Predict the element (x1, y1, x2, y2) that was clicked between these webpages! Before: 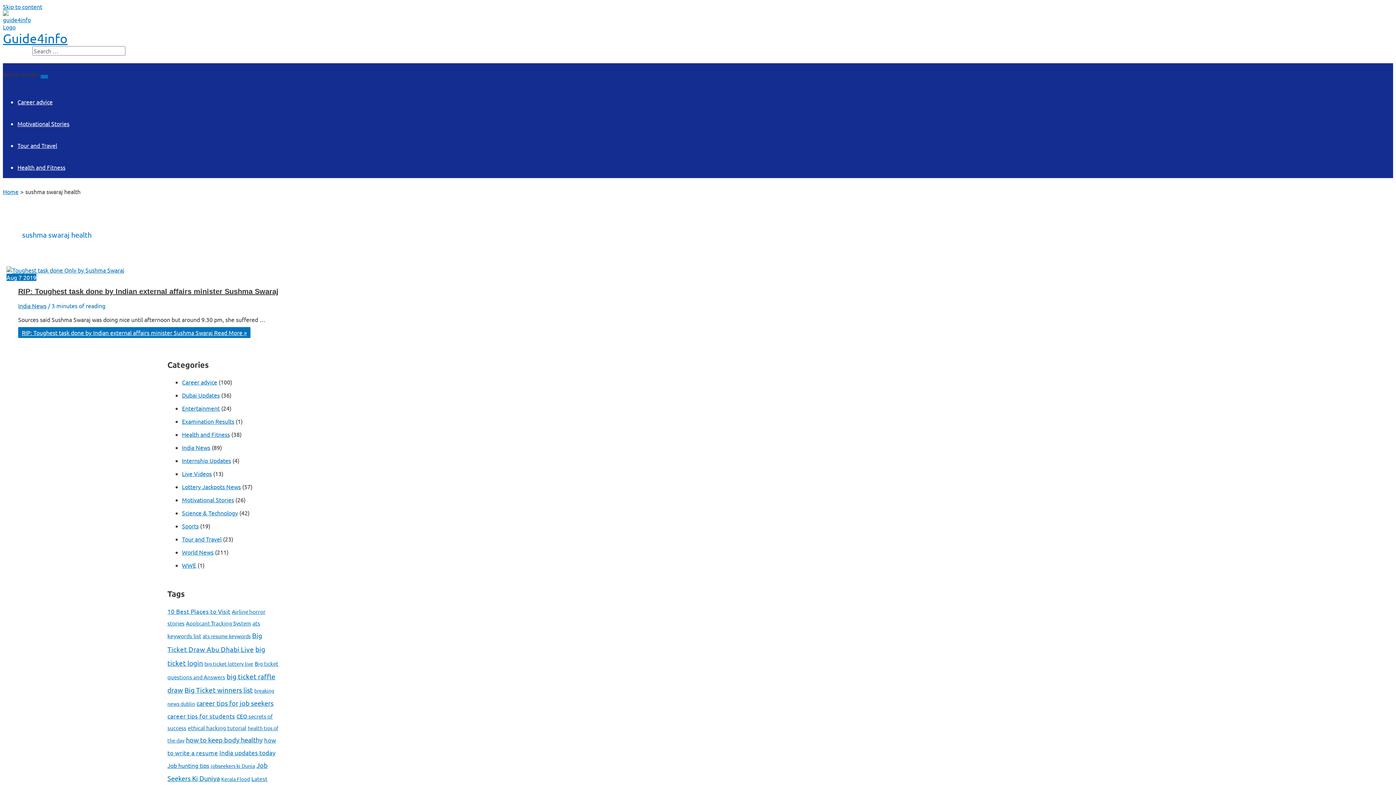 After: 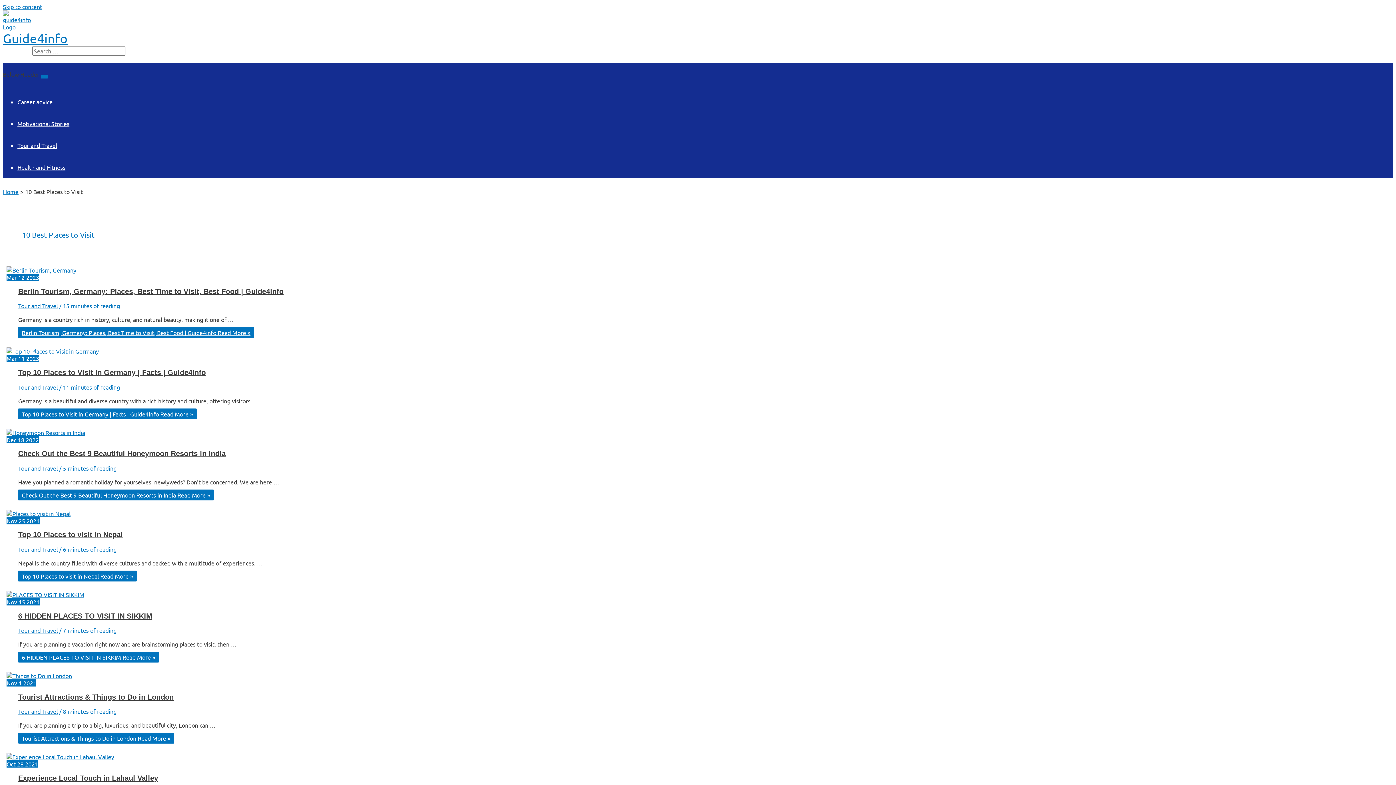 Action: label: 10 Best Places to Visit (13 items) bbox: (167, 607, 230, 615)